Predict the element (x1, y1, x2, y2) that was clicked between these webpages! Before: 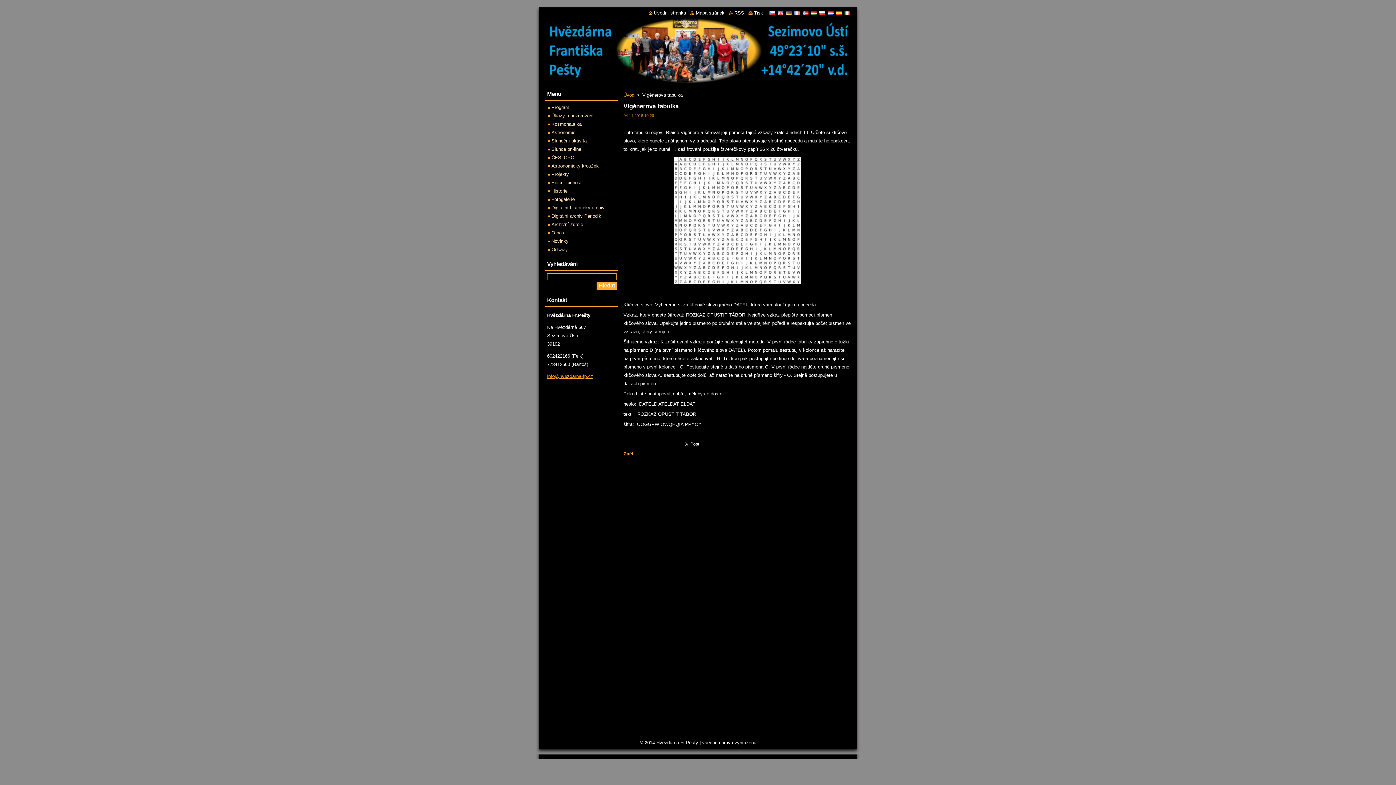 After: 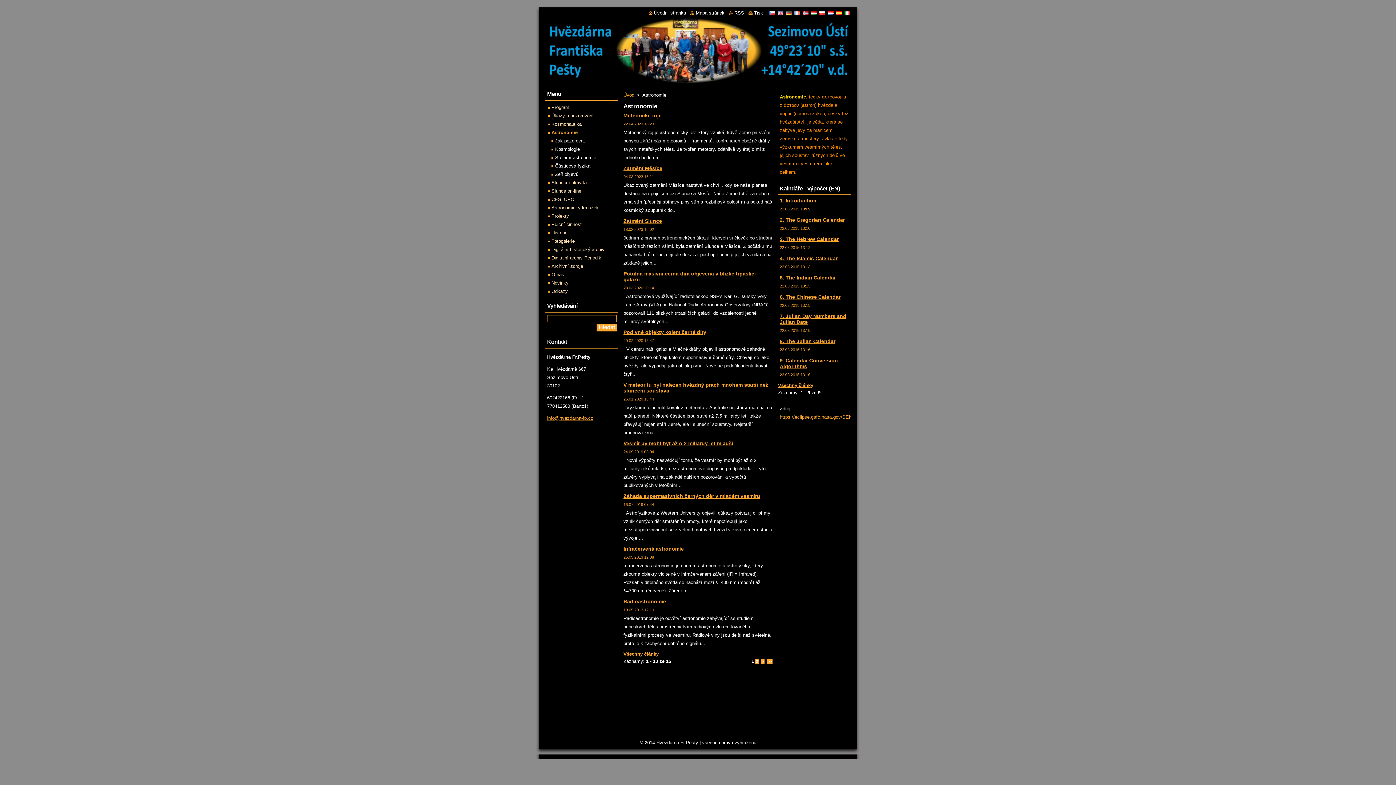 Action: label: Astronomie bbox: (548, 129, 575, 135)